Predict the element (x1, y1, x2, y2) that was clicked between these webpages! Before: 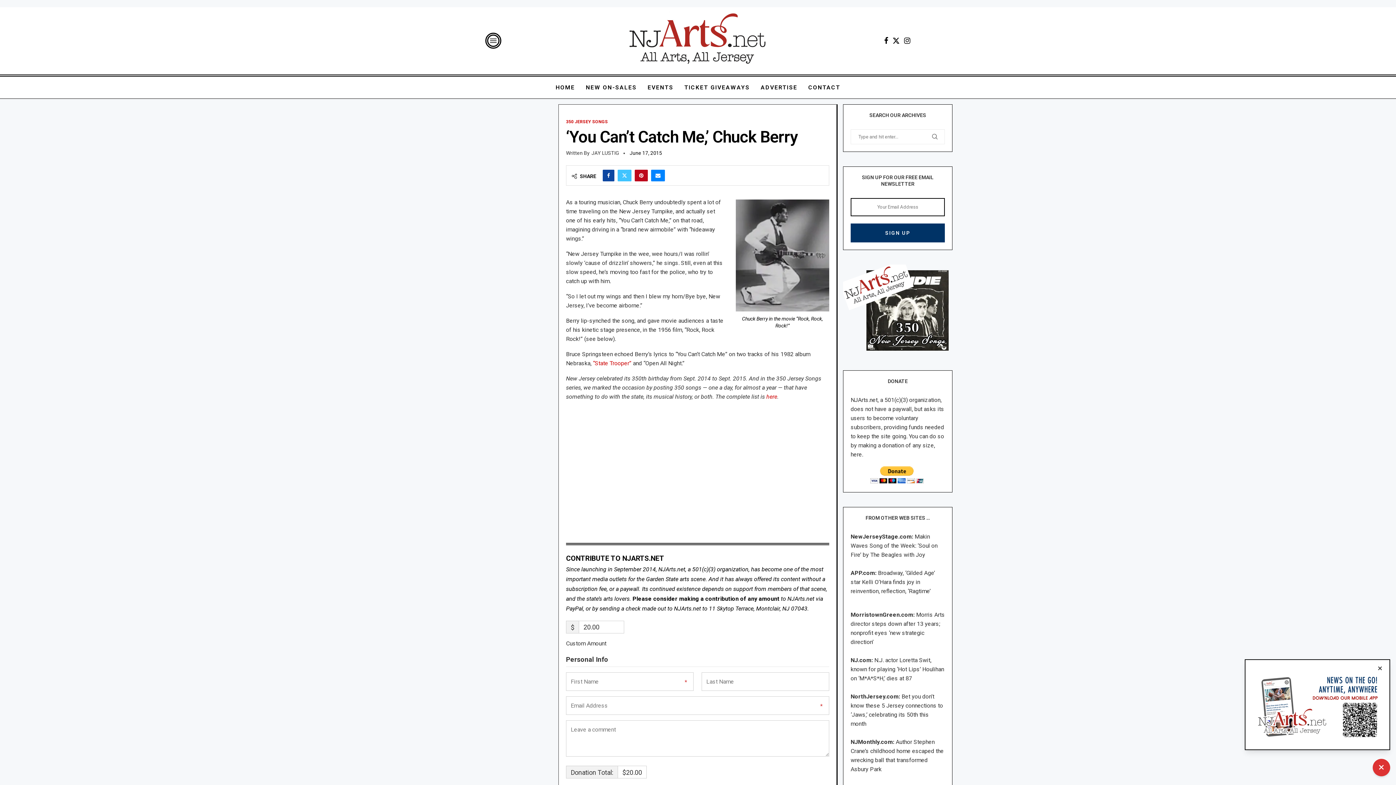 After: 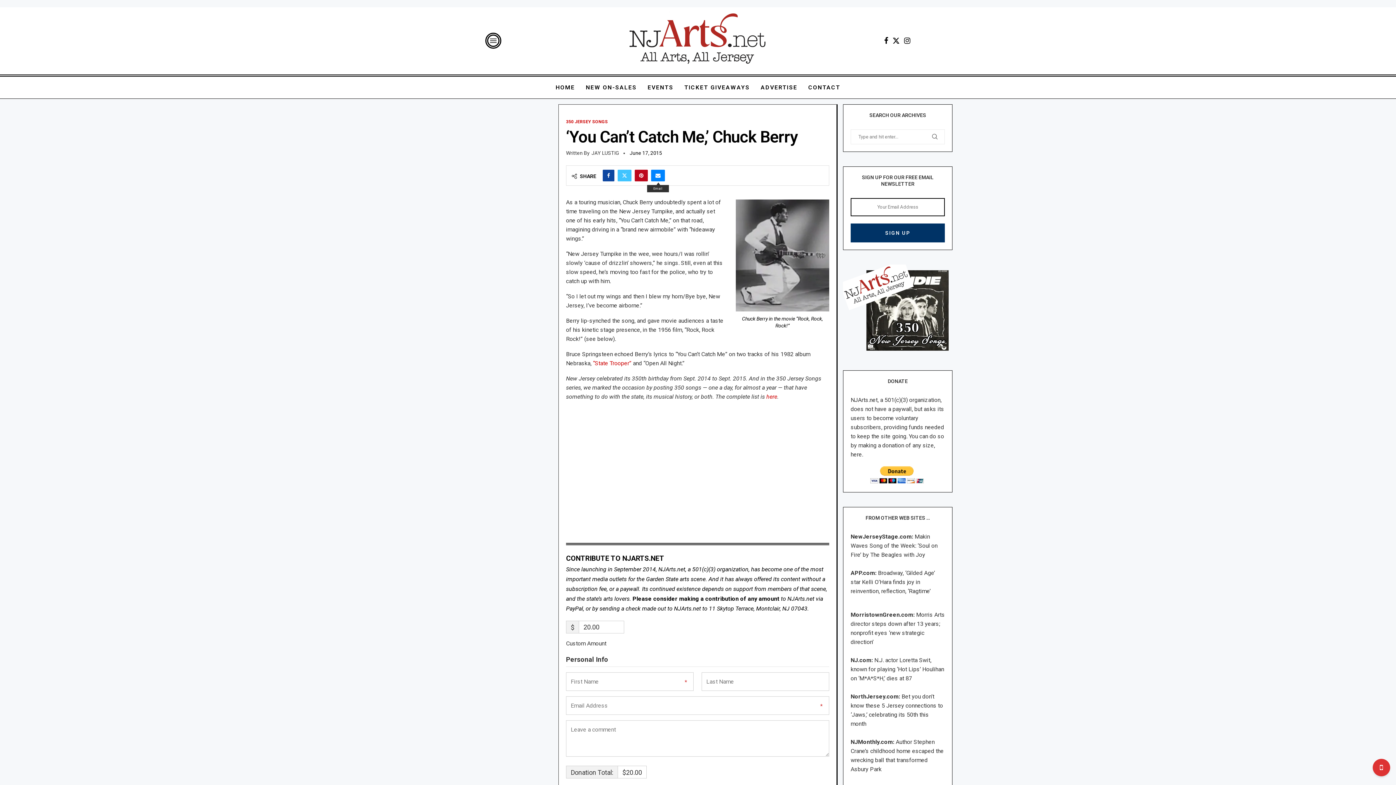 Action: bbox: (651, 169, 665, 181) label: Share via Email